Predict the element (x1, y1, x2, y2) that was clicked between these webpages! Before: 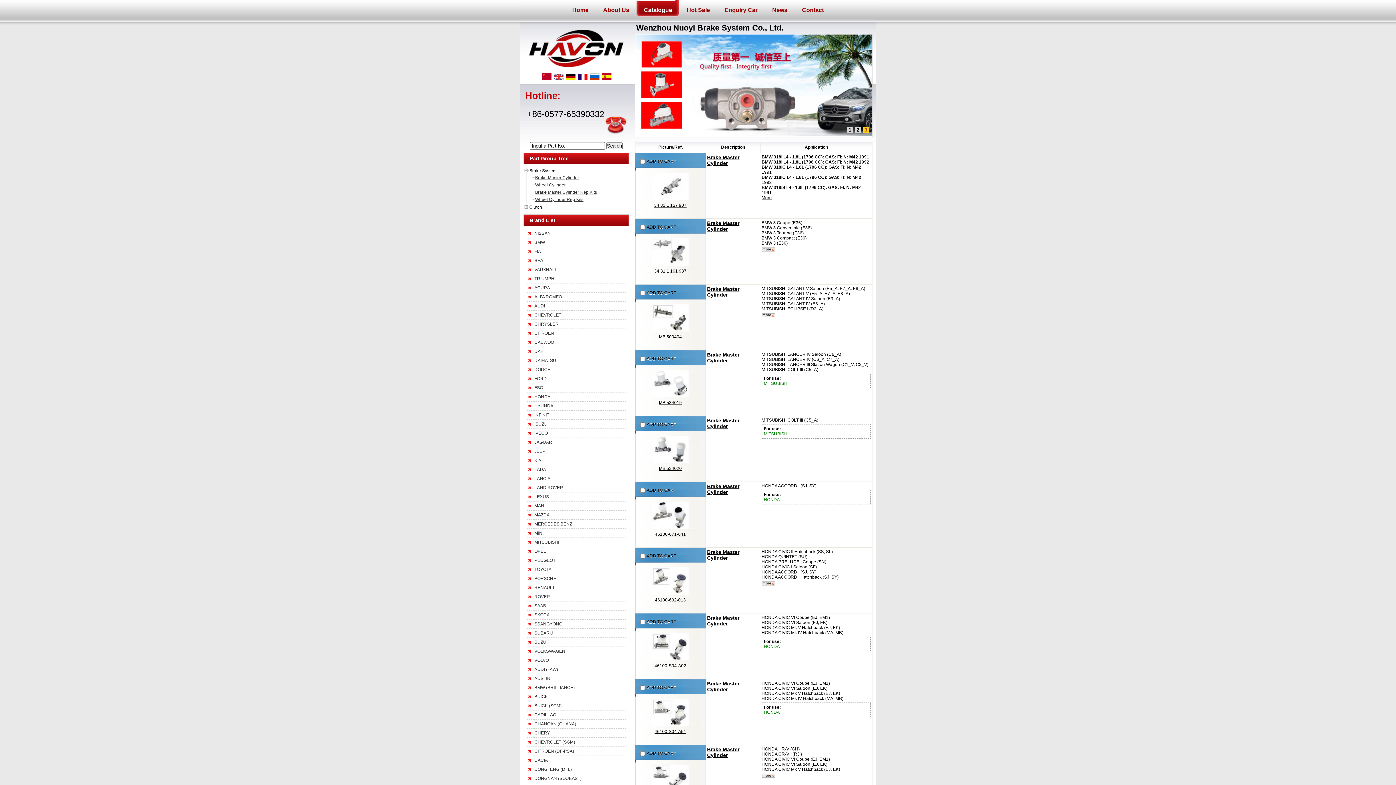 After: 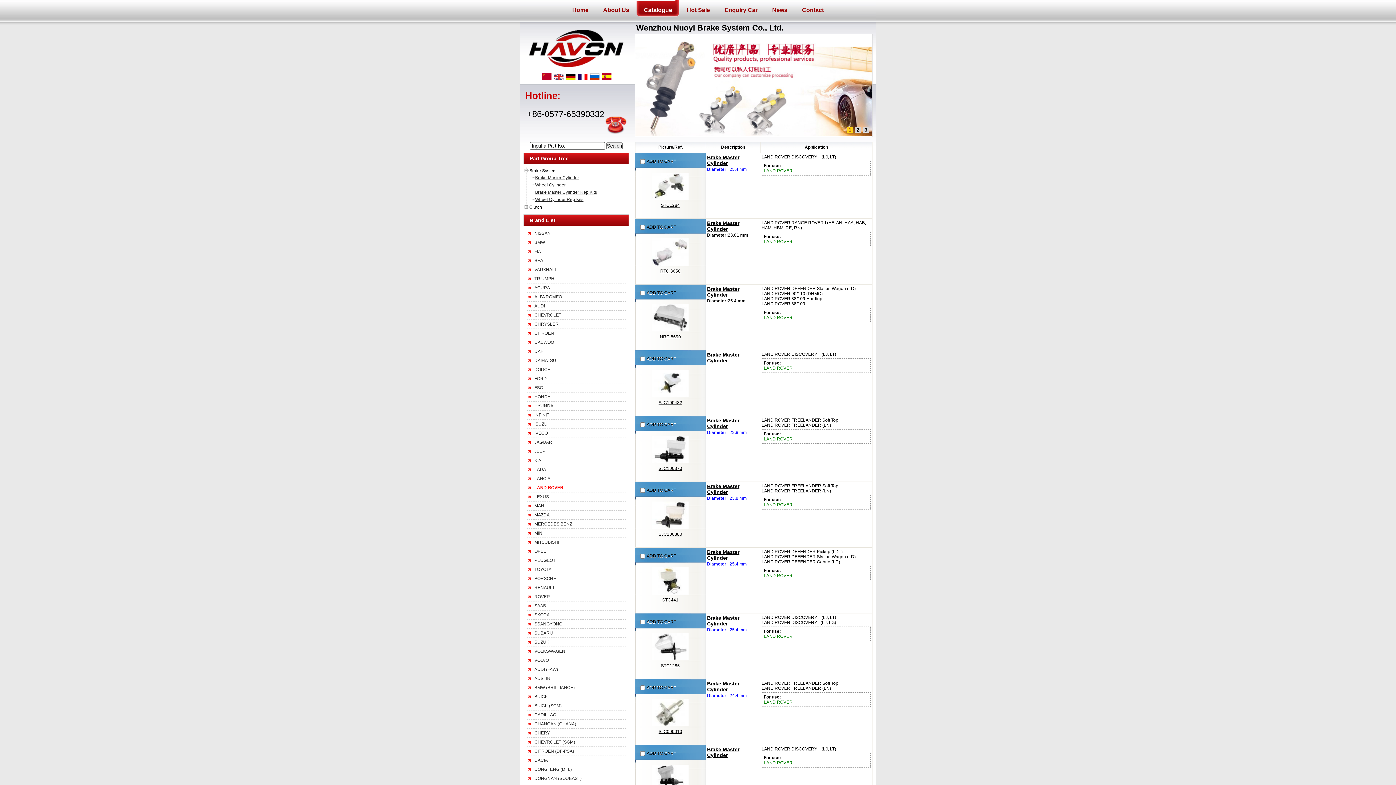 Action: label: LAND ROVER bbox: (527, 483, 626, 492)